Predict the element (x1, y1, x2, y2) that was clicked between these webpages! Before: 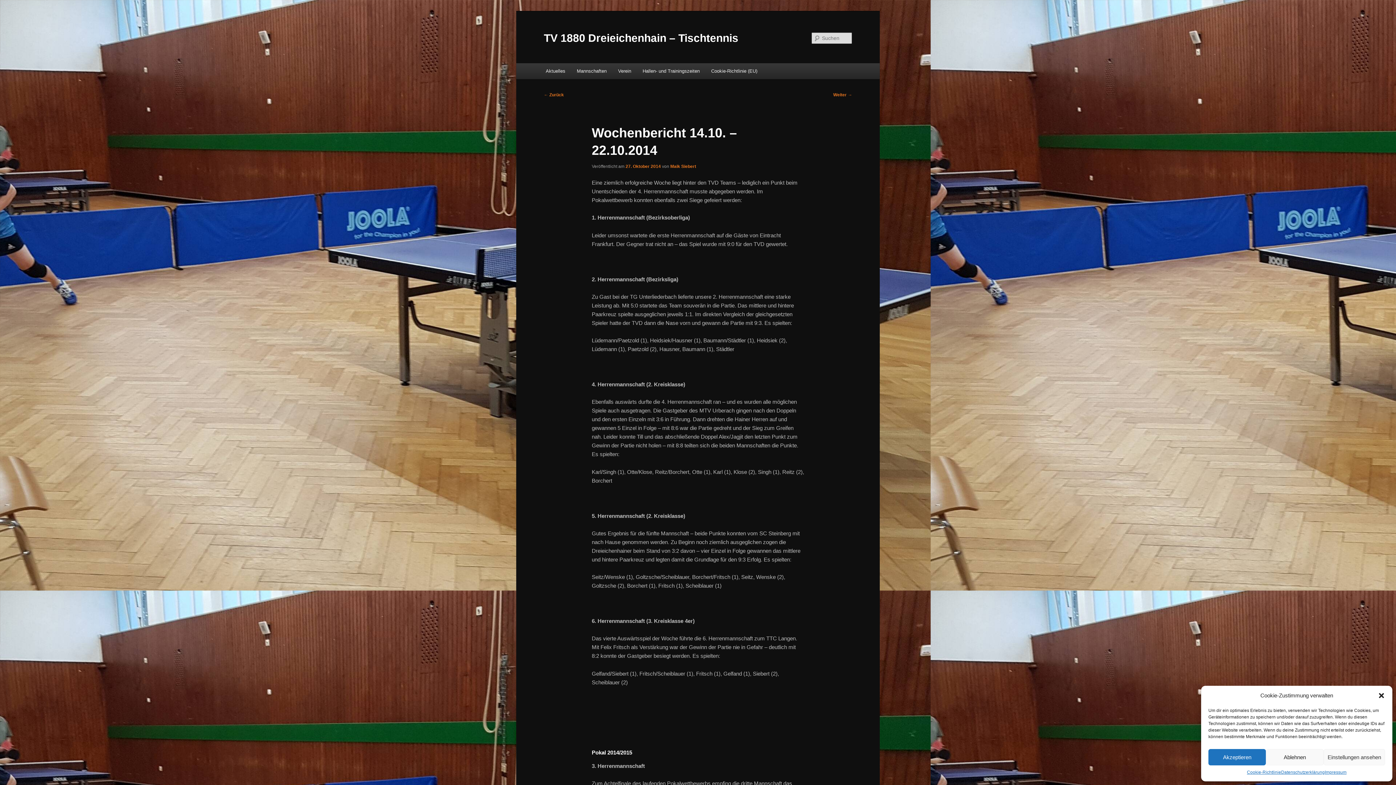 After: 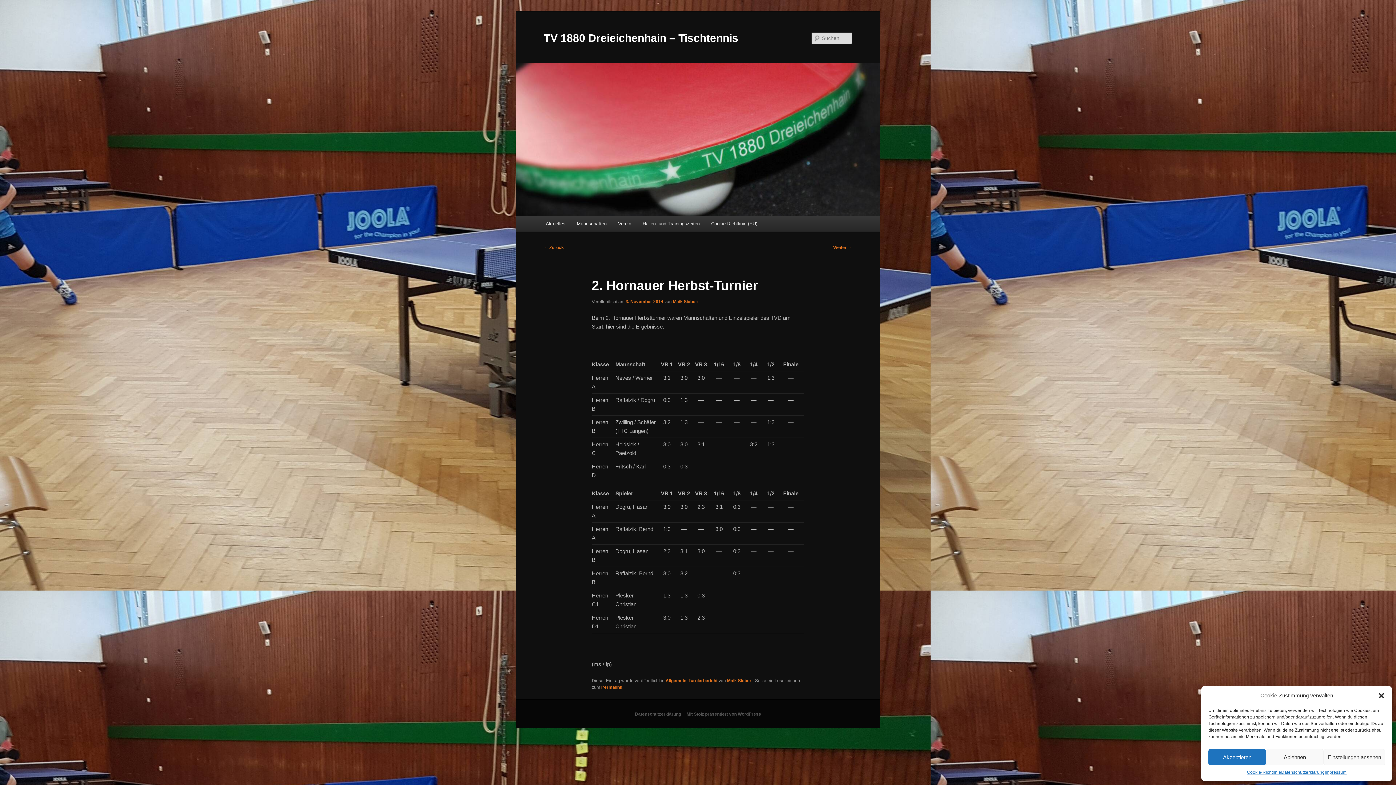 Action: label: Weiter → bbox: (833, 92, 852, 97)